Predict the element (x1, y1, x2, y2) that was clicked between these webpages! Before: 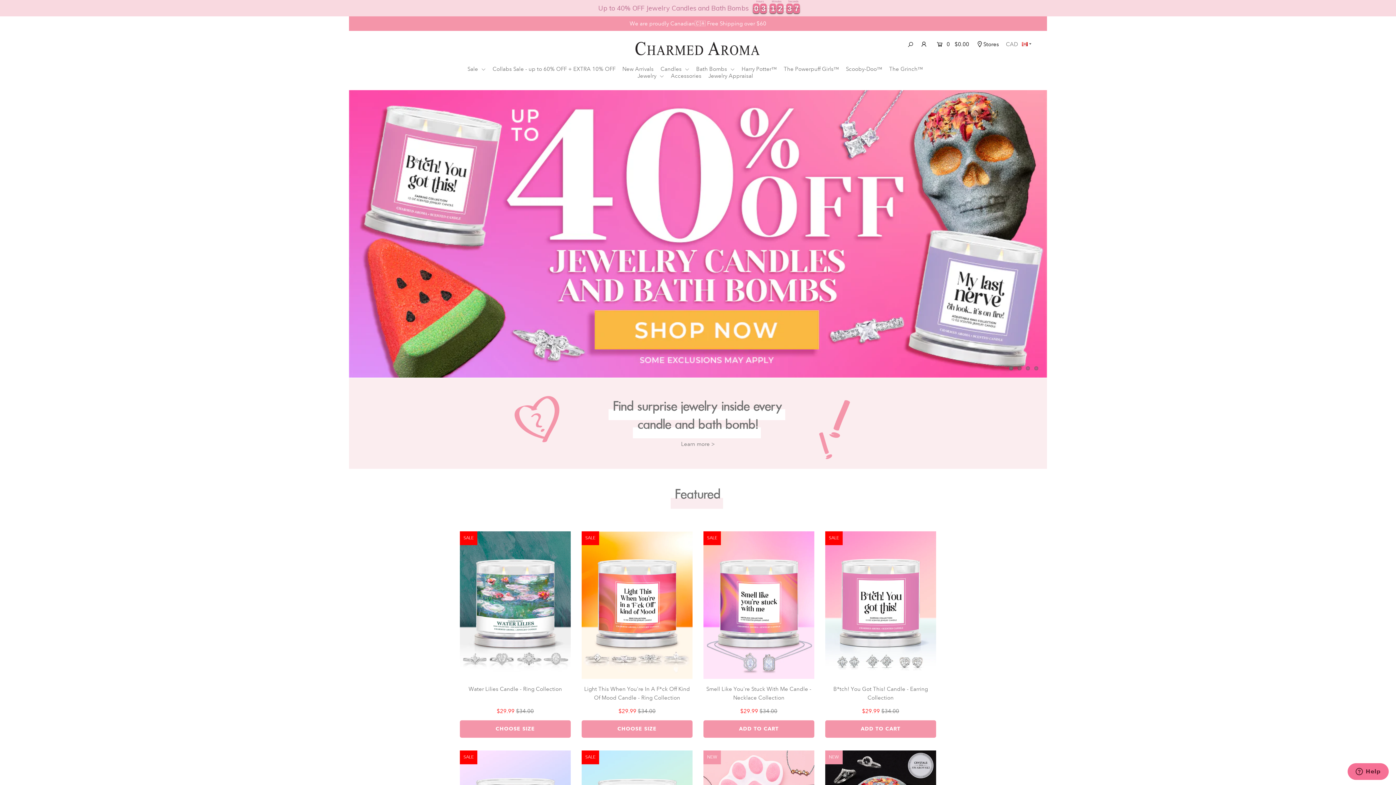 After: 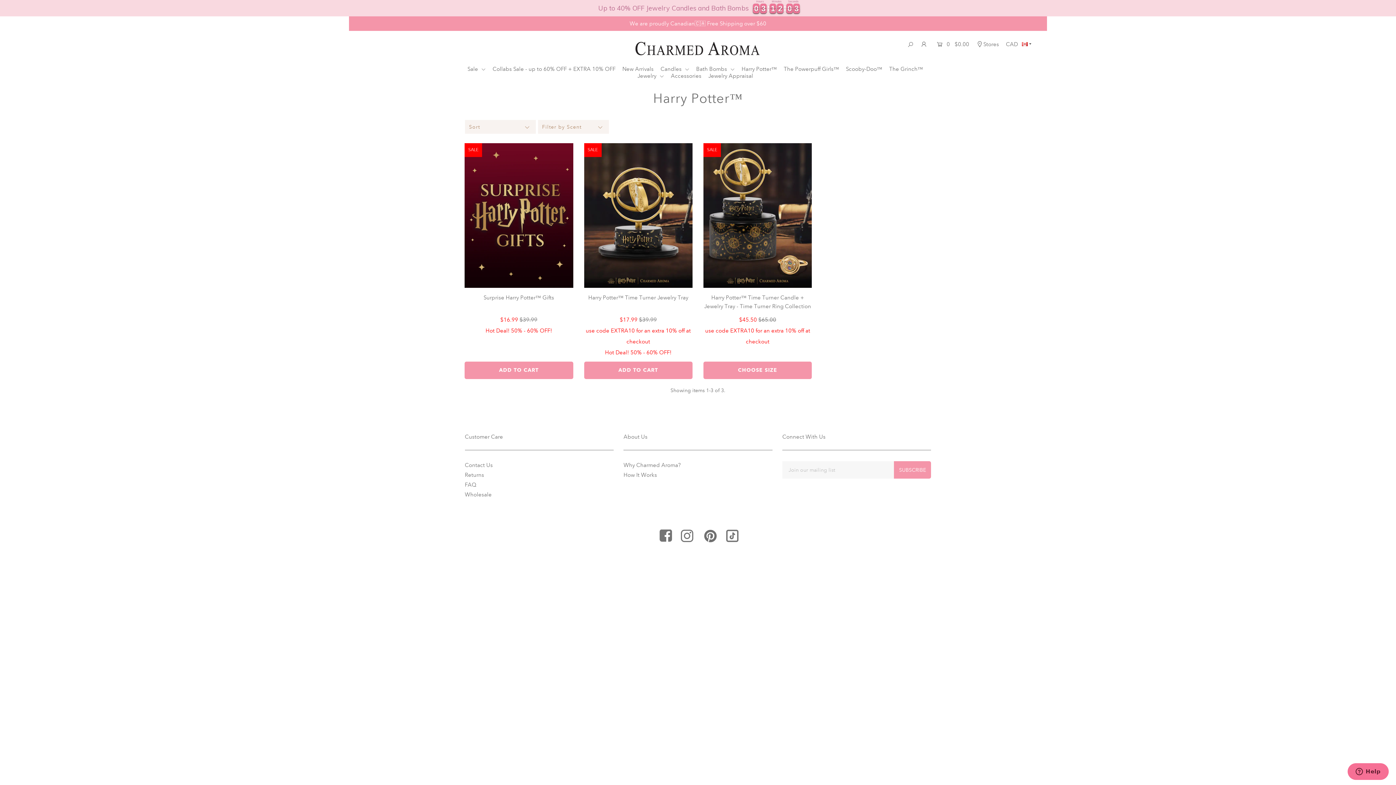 Action: bbox: (741, 65, 782, 72) label: Harry Potter™